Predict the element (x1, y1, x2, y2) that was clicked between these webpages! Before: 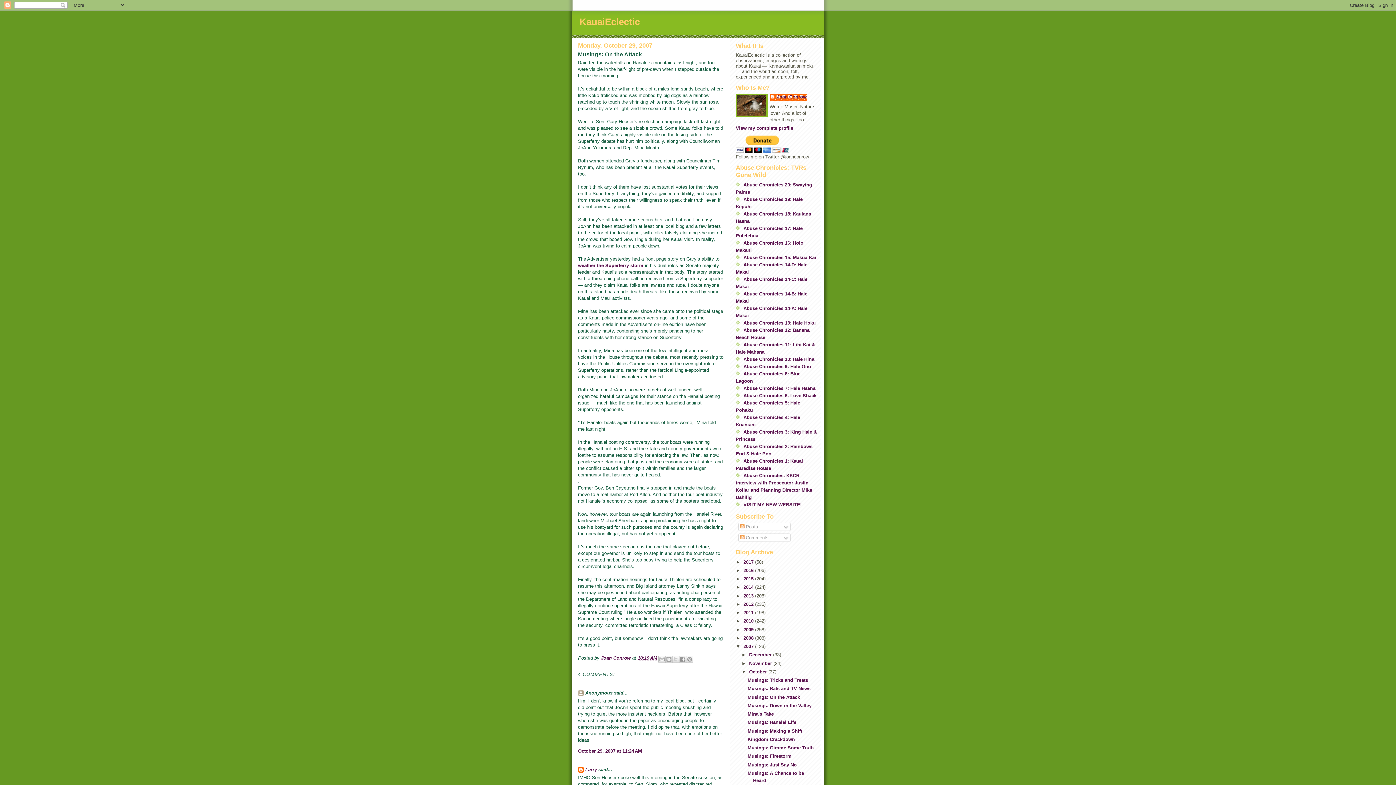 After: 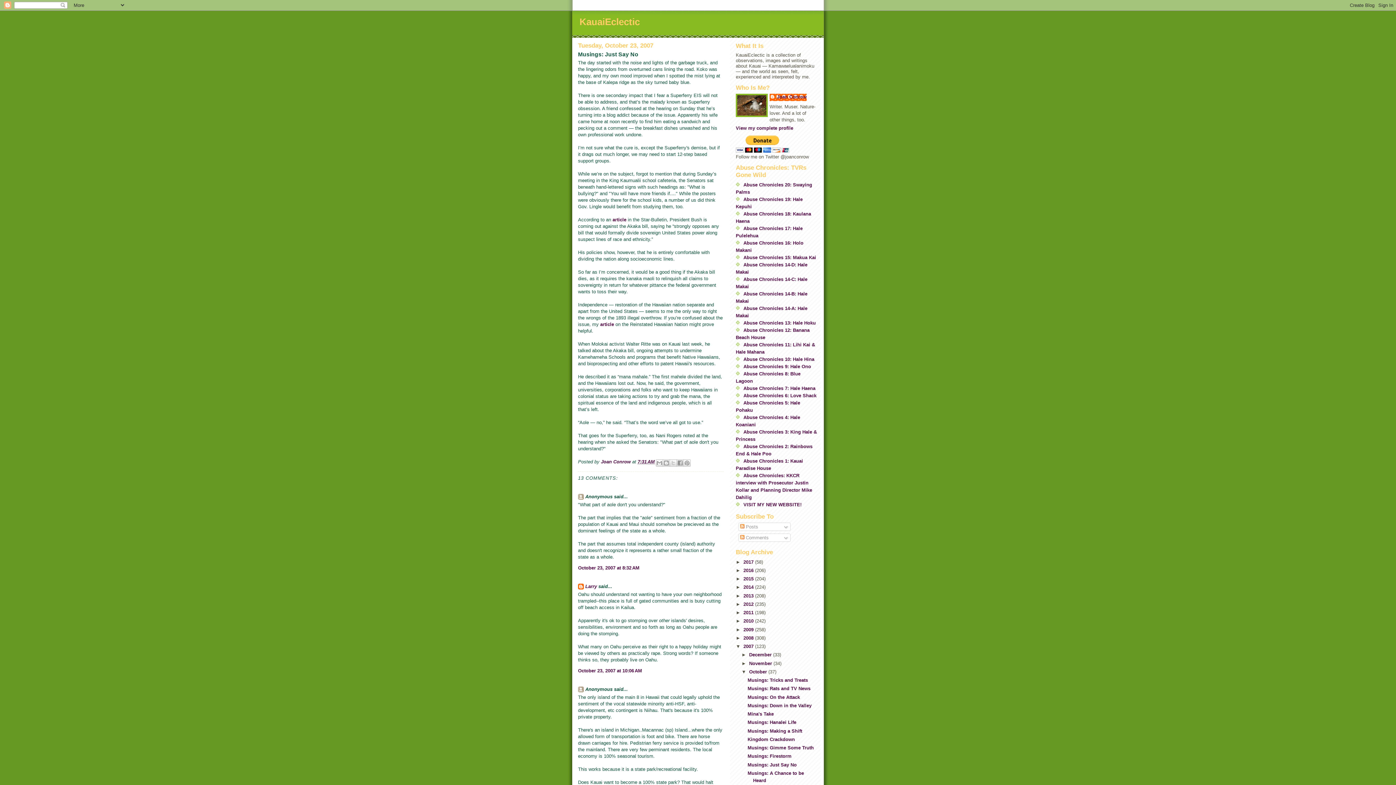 Action: label: Musings: Just Say No bbox: (747, 762, 796, 767)